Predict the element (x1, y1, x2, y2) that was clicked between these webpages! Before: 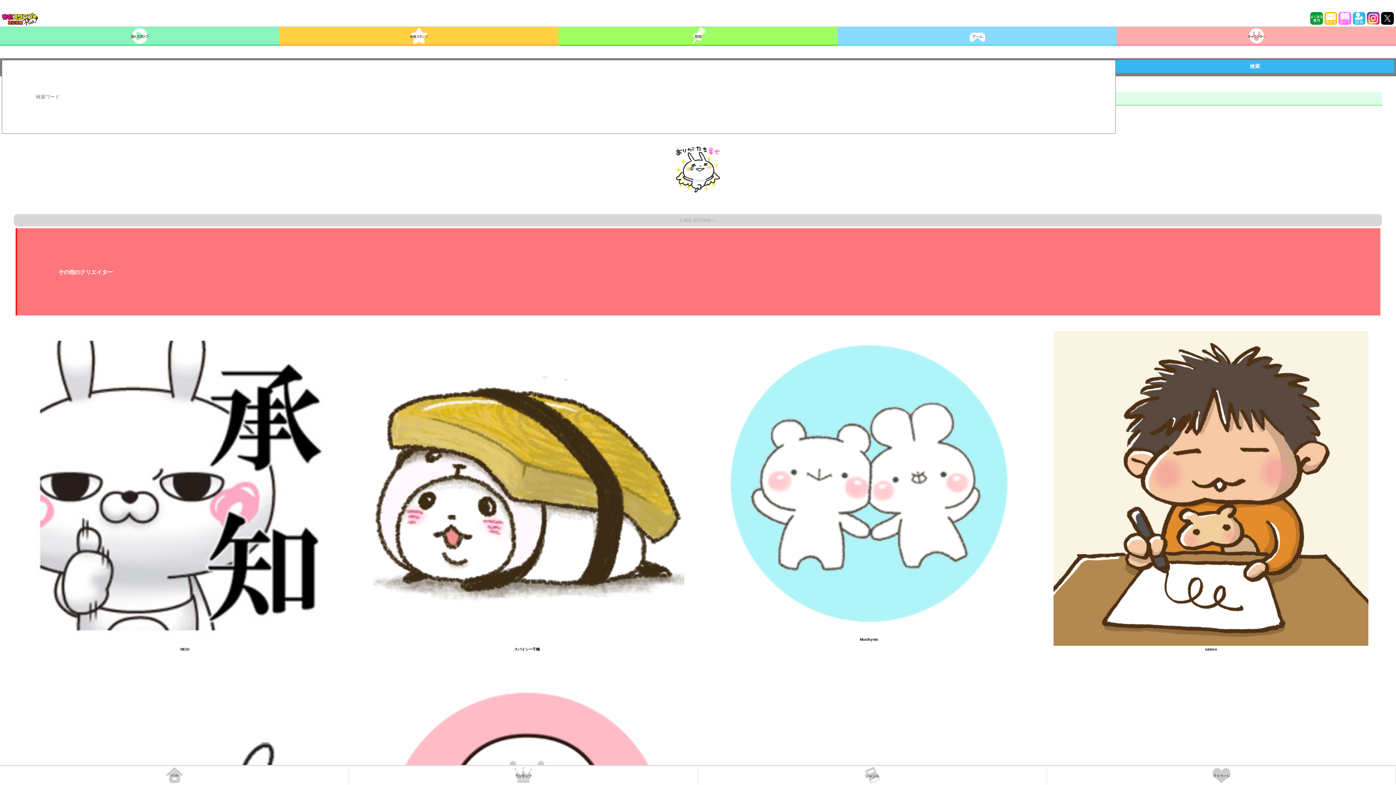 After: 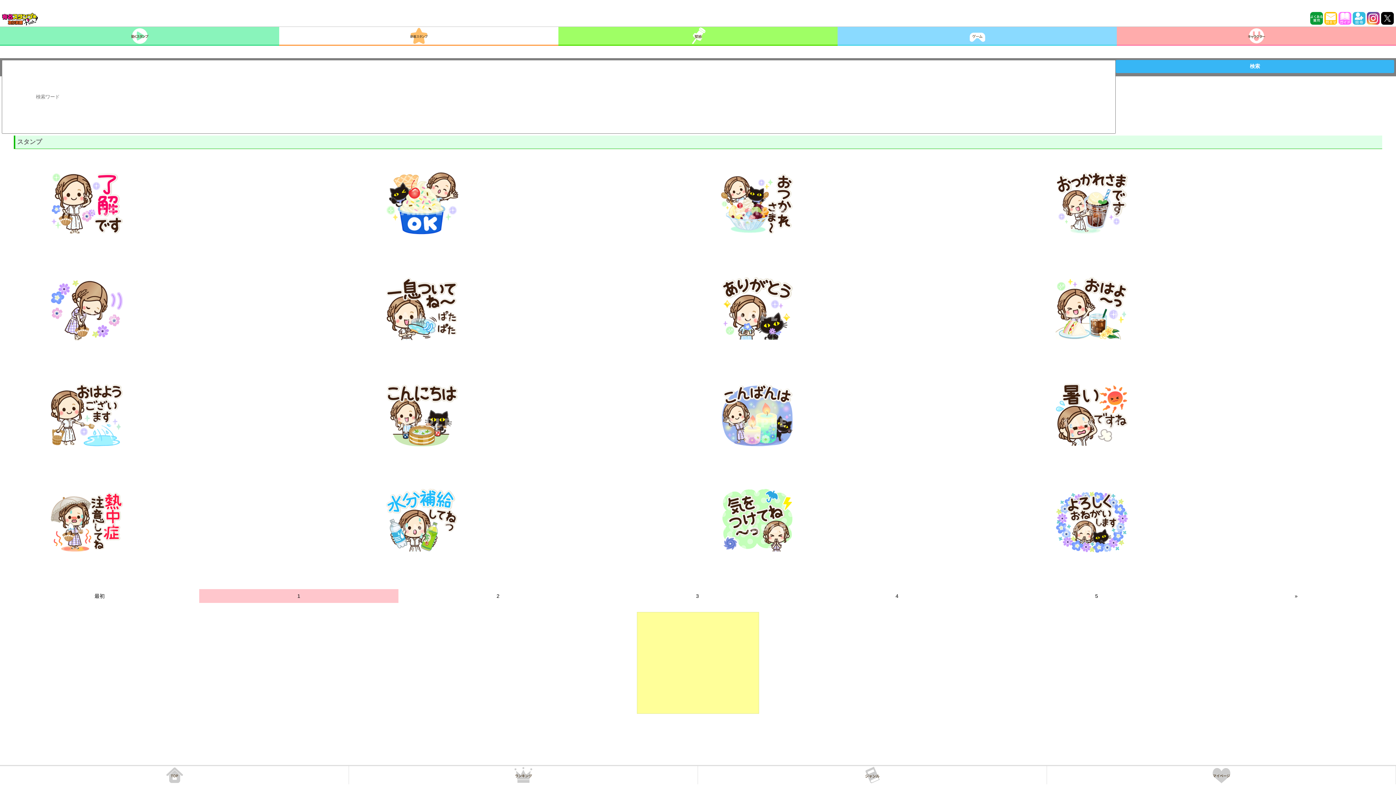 Action: bbox: (279, 26, 558, 44)